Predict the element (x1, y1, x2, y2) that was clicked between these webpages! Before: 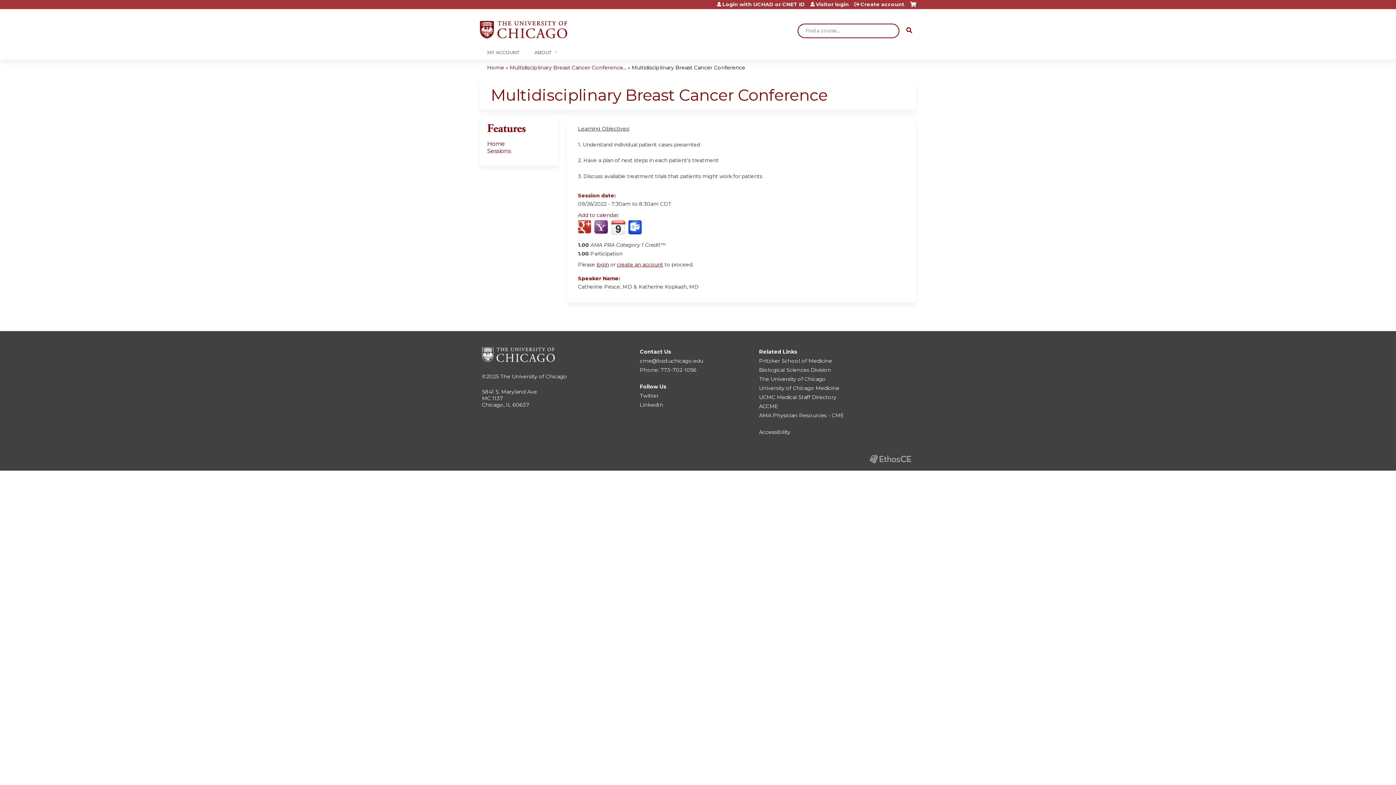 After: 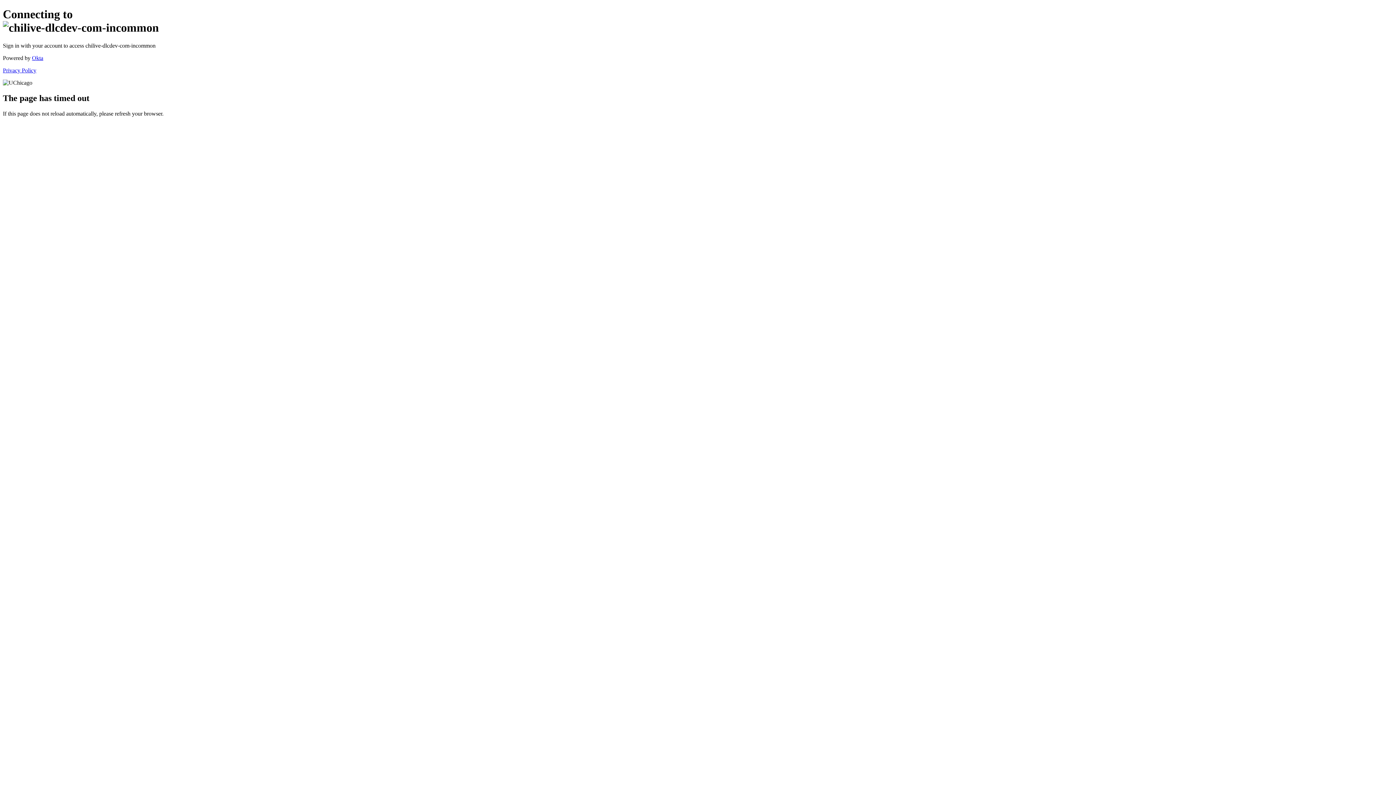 Action: bbox: (717, 1, 805, 6) label: Login with UCHAD or CNET ID